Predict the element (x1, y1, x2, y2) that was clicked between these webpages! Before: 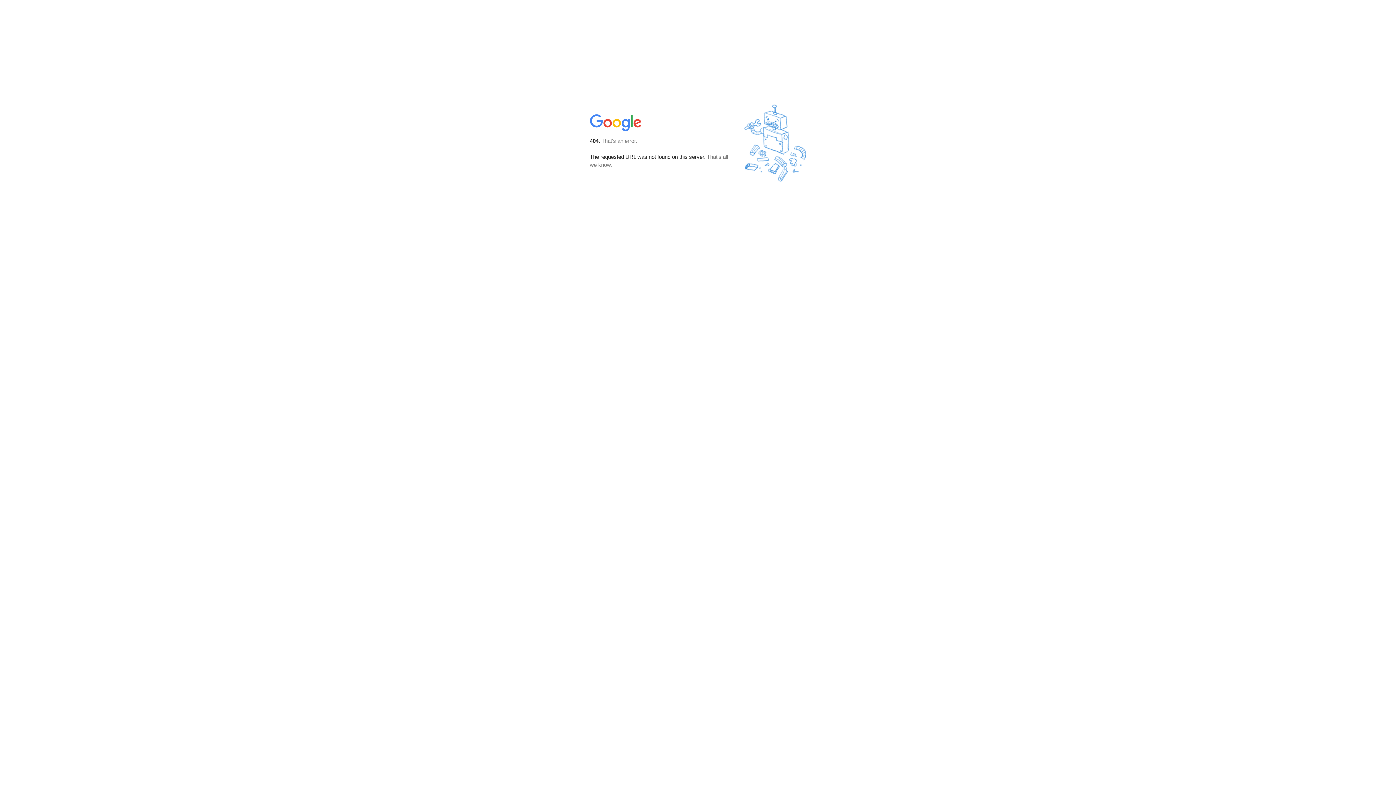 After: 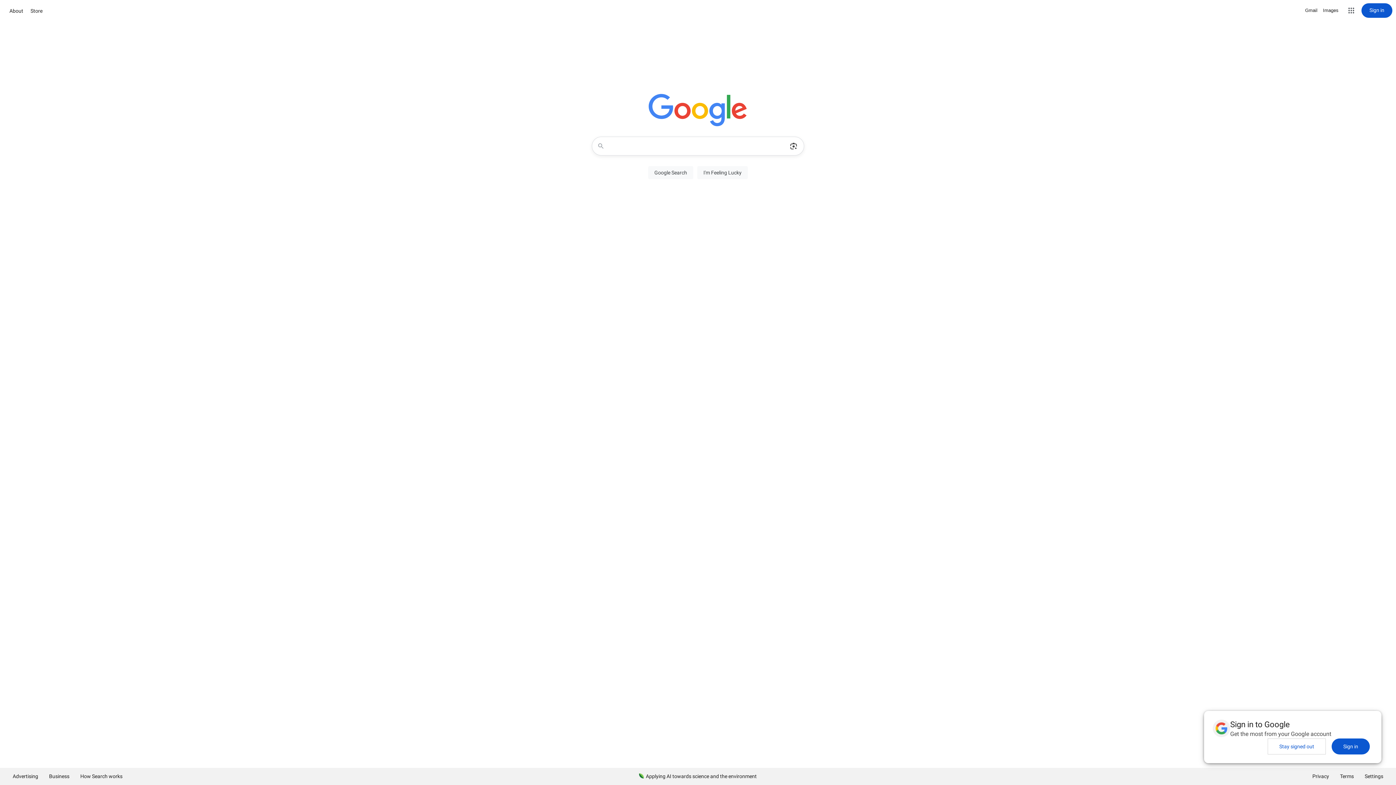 Action: bbox: (590, 127, 642, 134)